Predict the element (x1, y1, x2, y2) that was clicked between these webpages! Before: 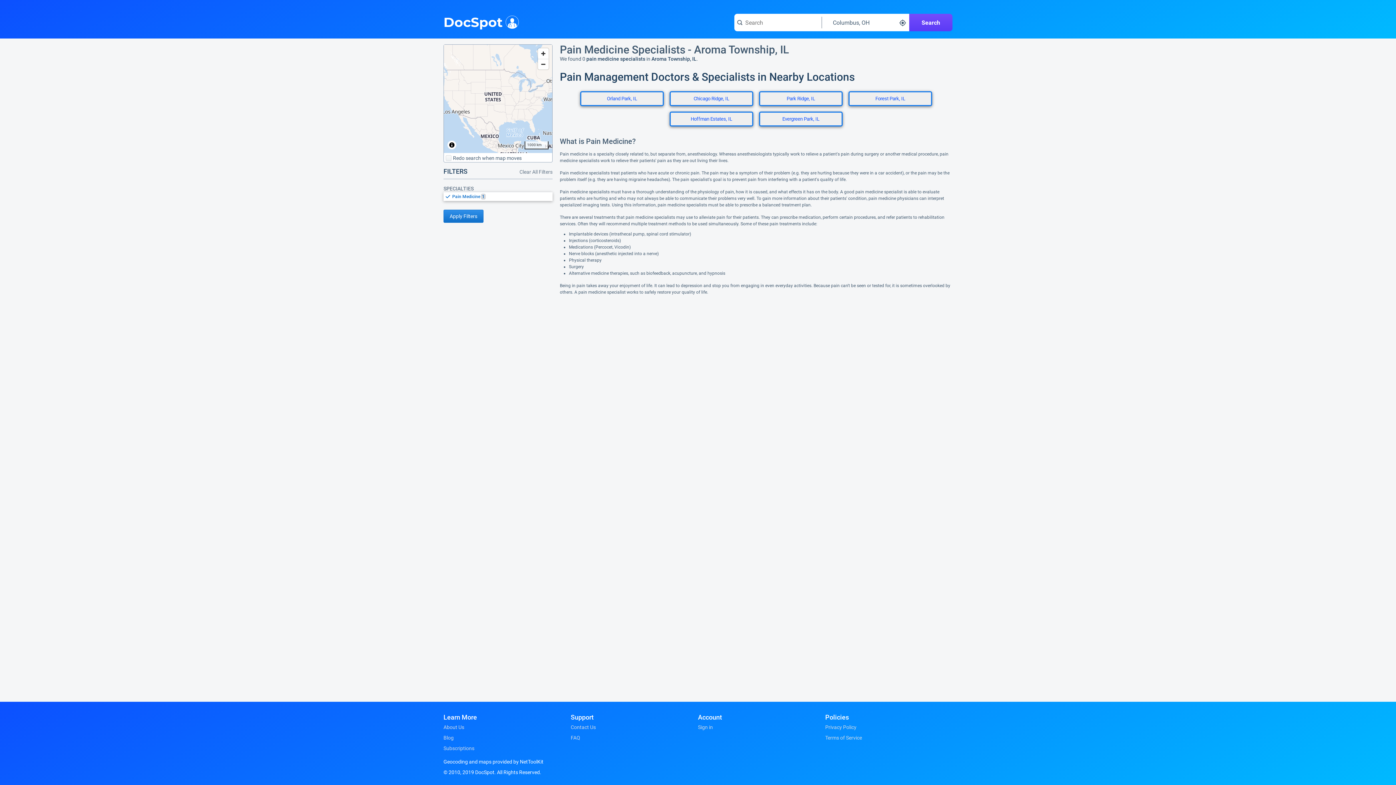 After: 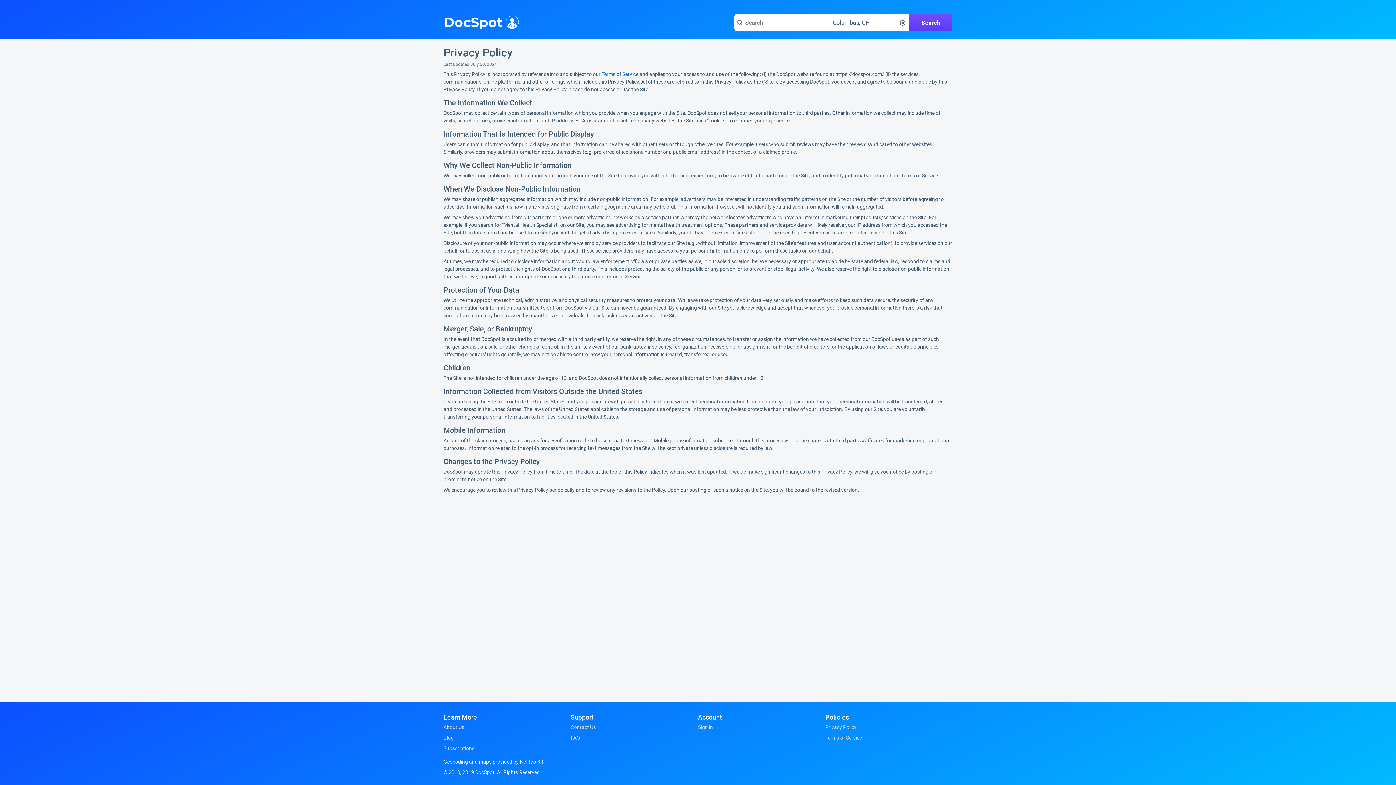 Action: bbox: (825, 724, 856, 731) label: Privacy Policy